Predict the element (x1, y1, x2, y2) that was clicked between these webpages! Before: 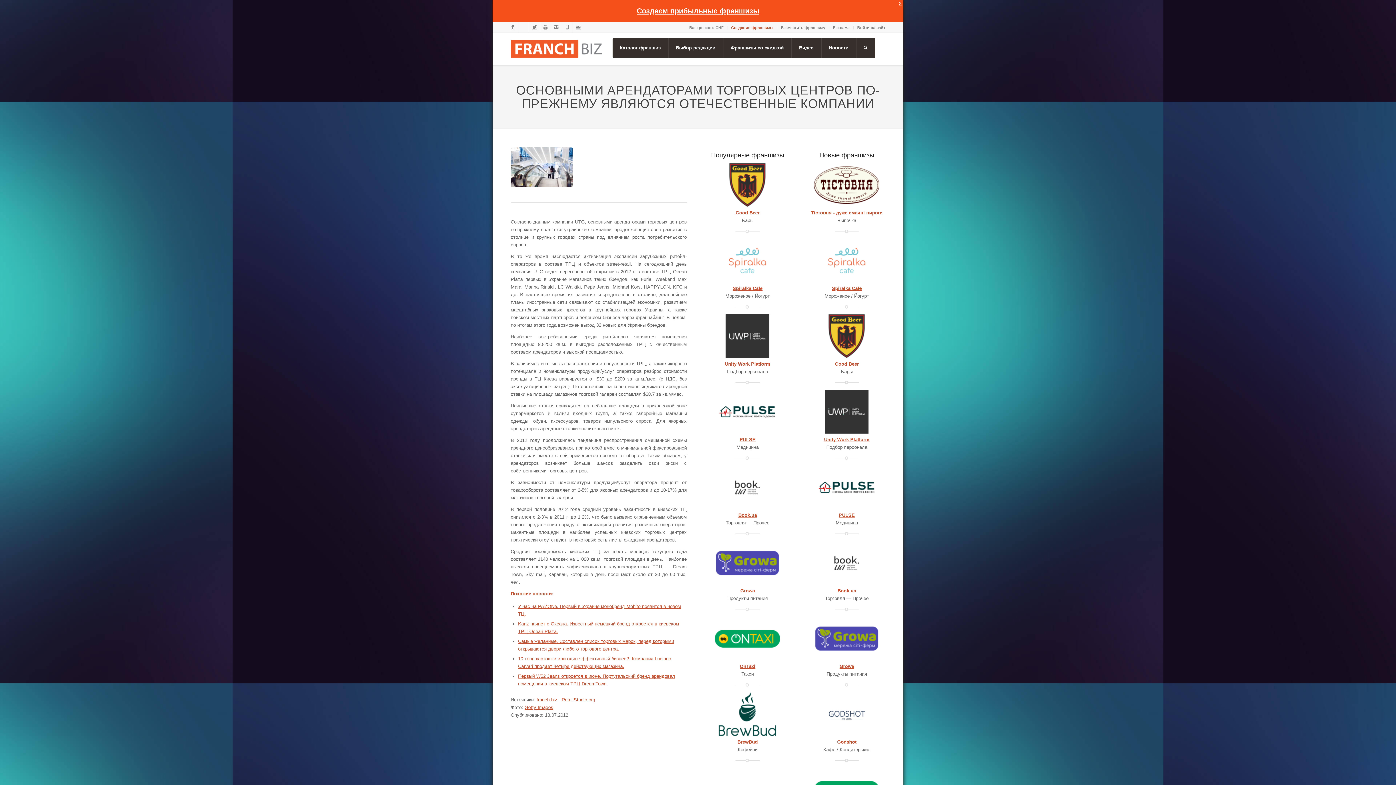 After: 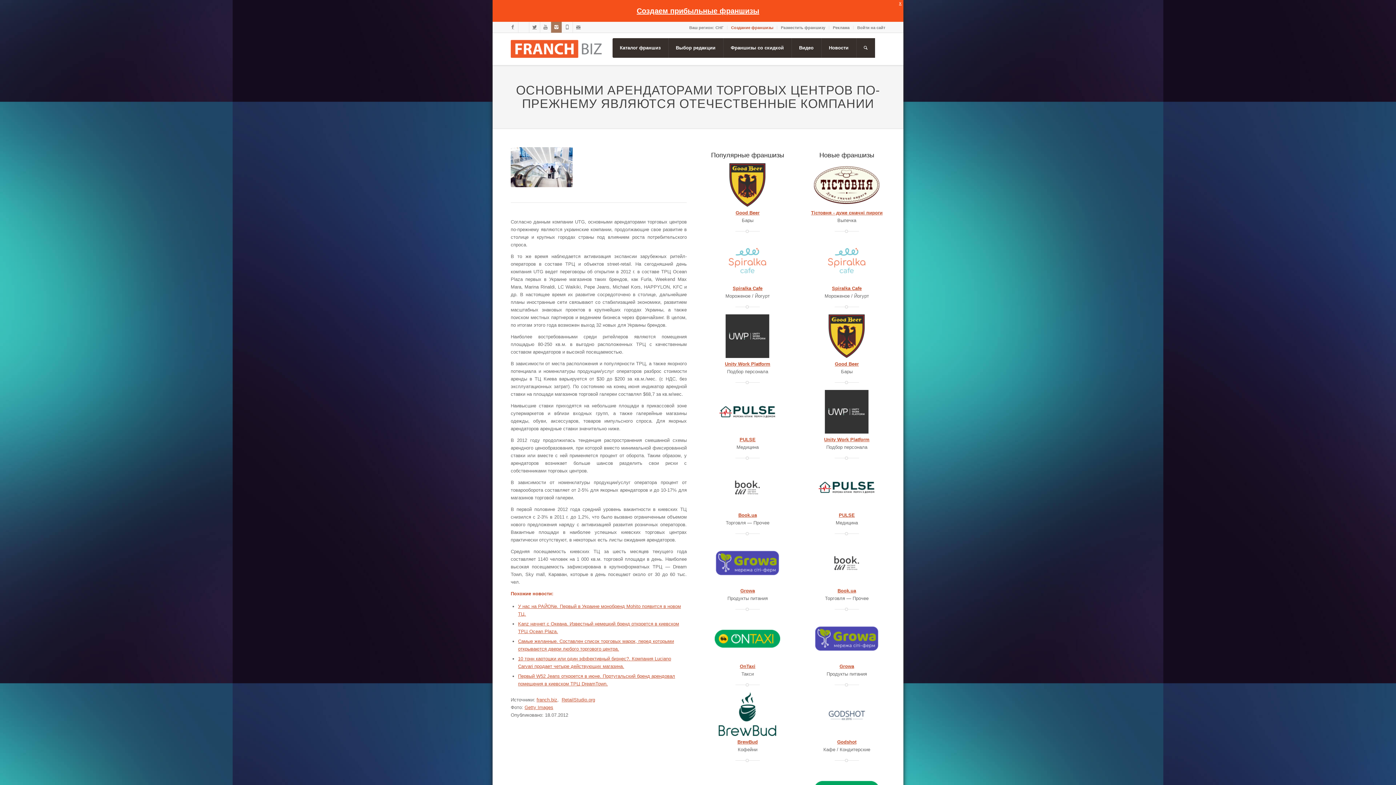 Action: bbox: (551, 21, 561, 32)